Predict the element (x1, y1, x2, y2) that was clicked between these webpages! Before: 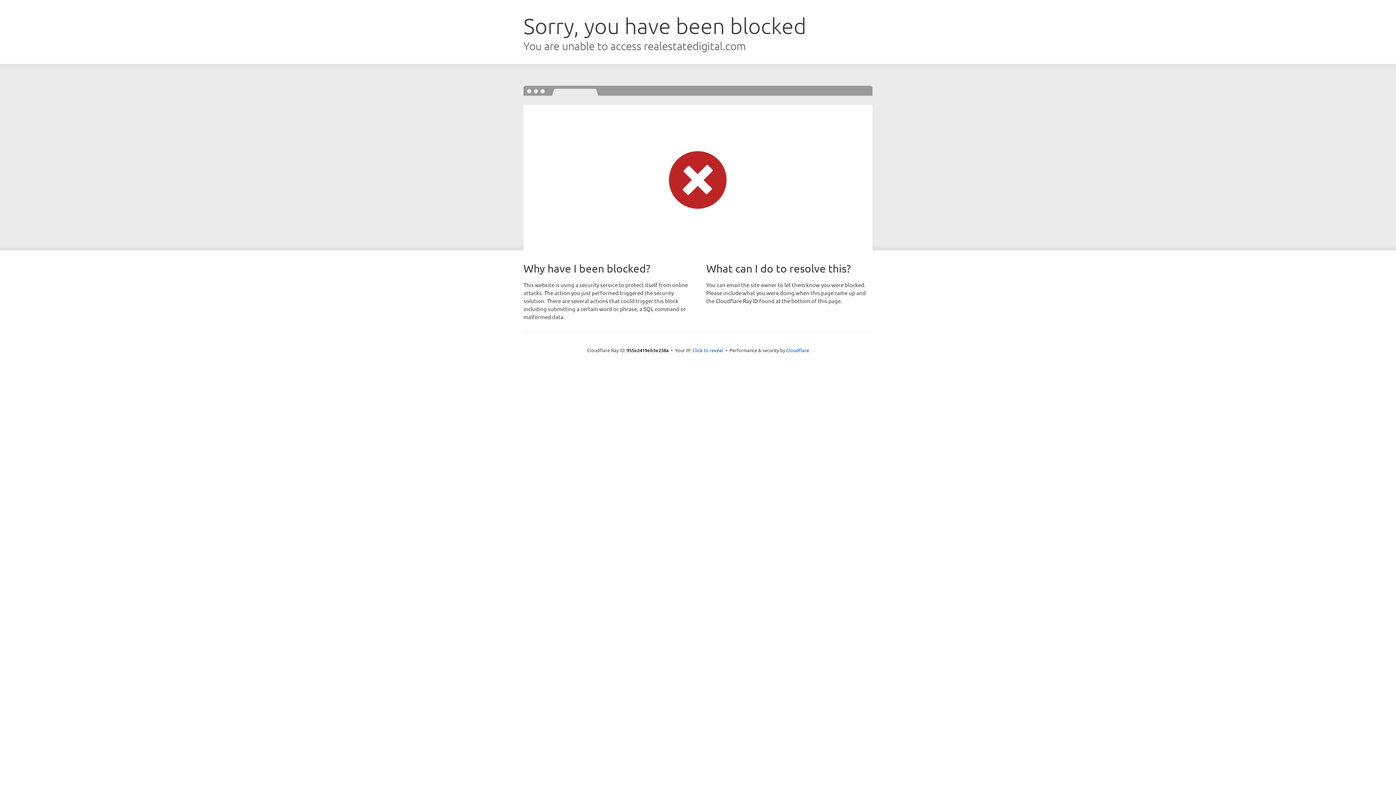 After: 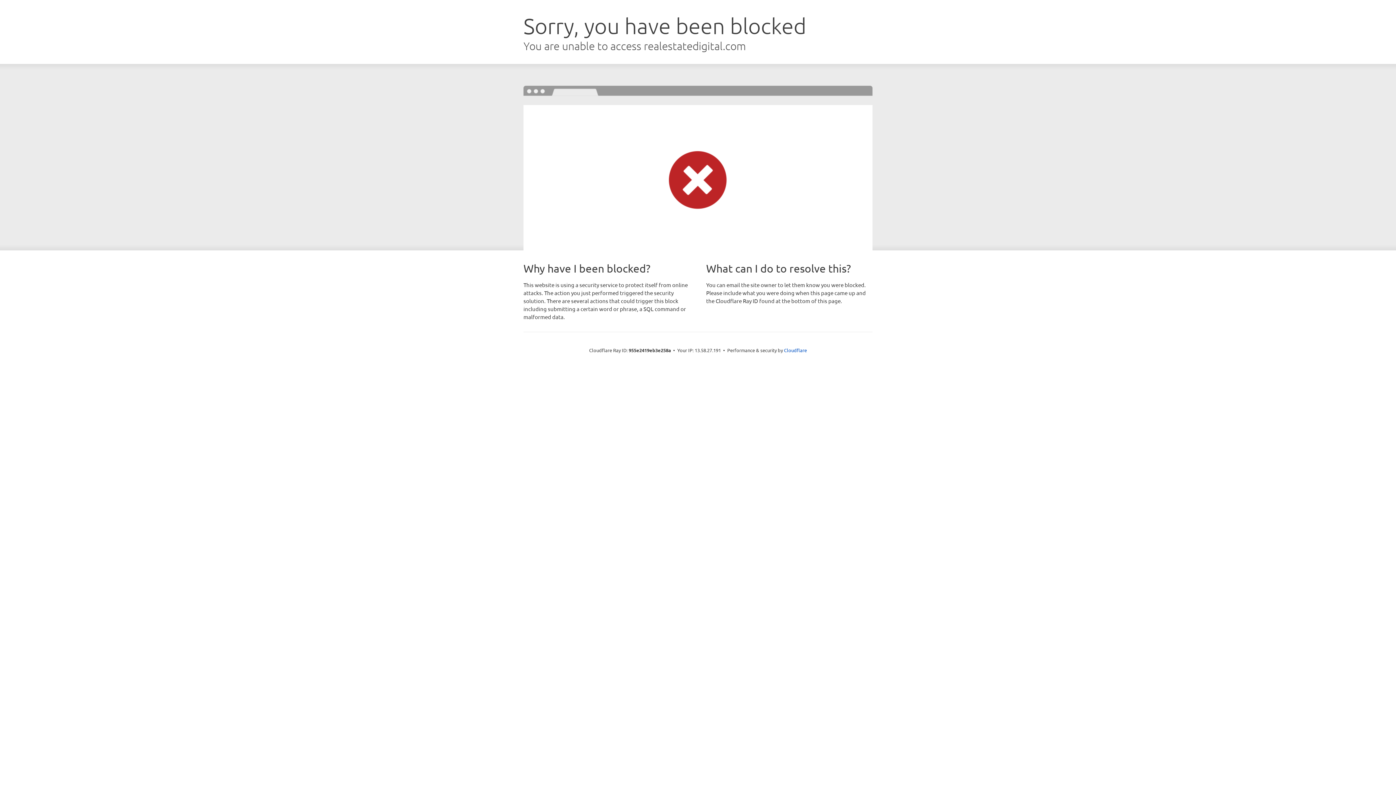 Action: label: Click to reveal bbox: (692, 346, 723, 353)